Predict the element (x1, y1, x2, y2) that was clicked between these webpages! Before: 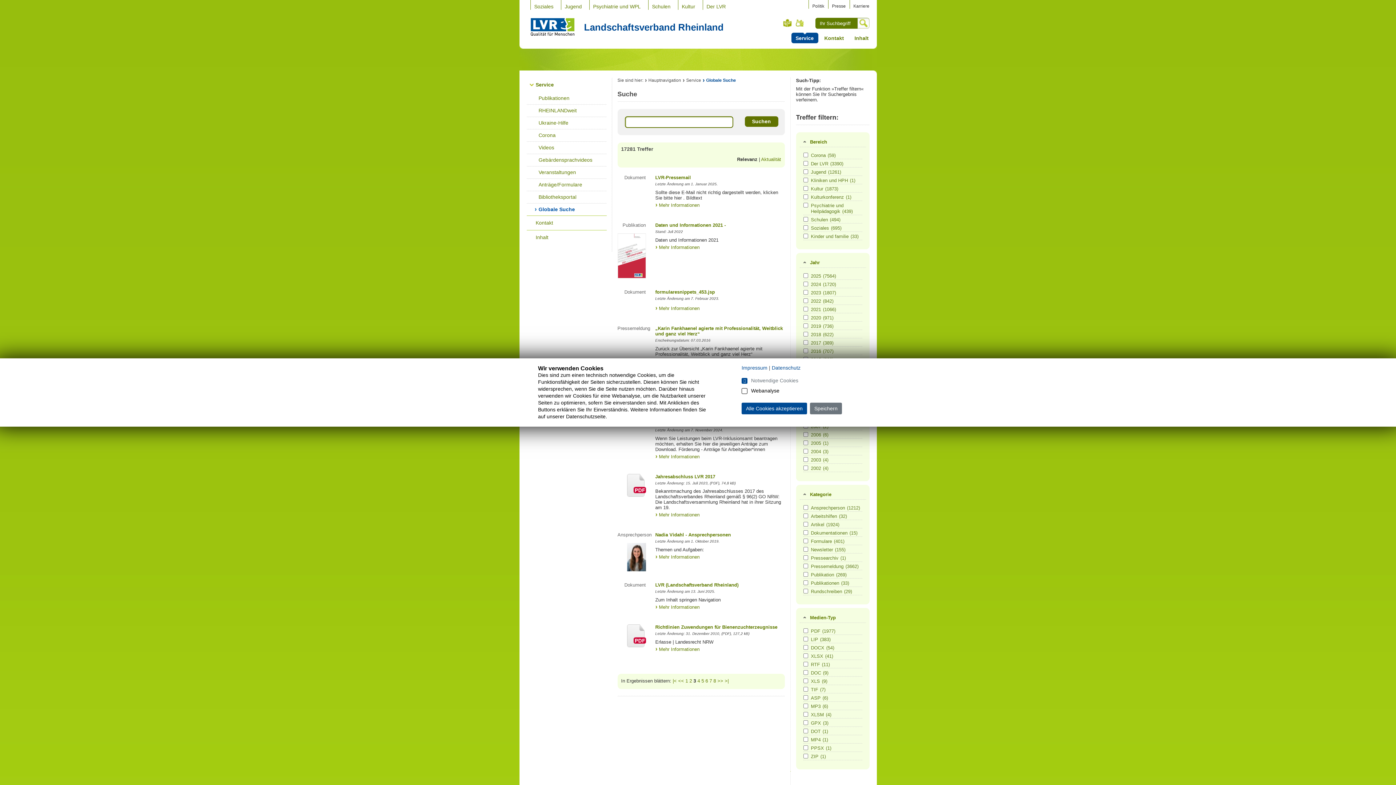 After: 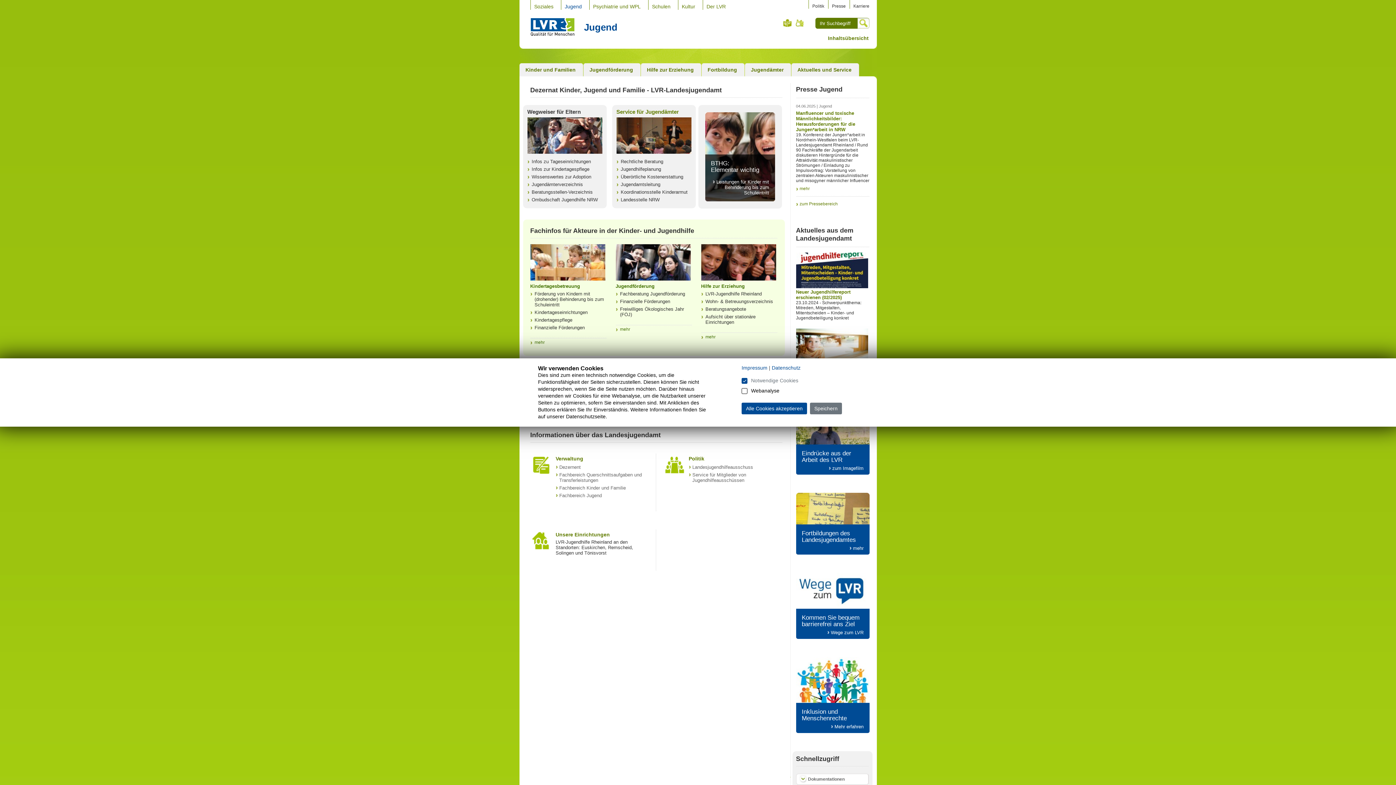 Action: bbox: (564, 0, 582, 9) label: Jugend